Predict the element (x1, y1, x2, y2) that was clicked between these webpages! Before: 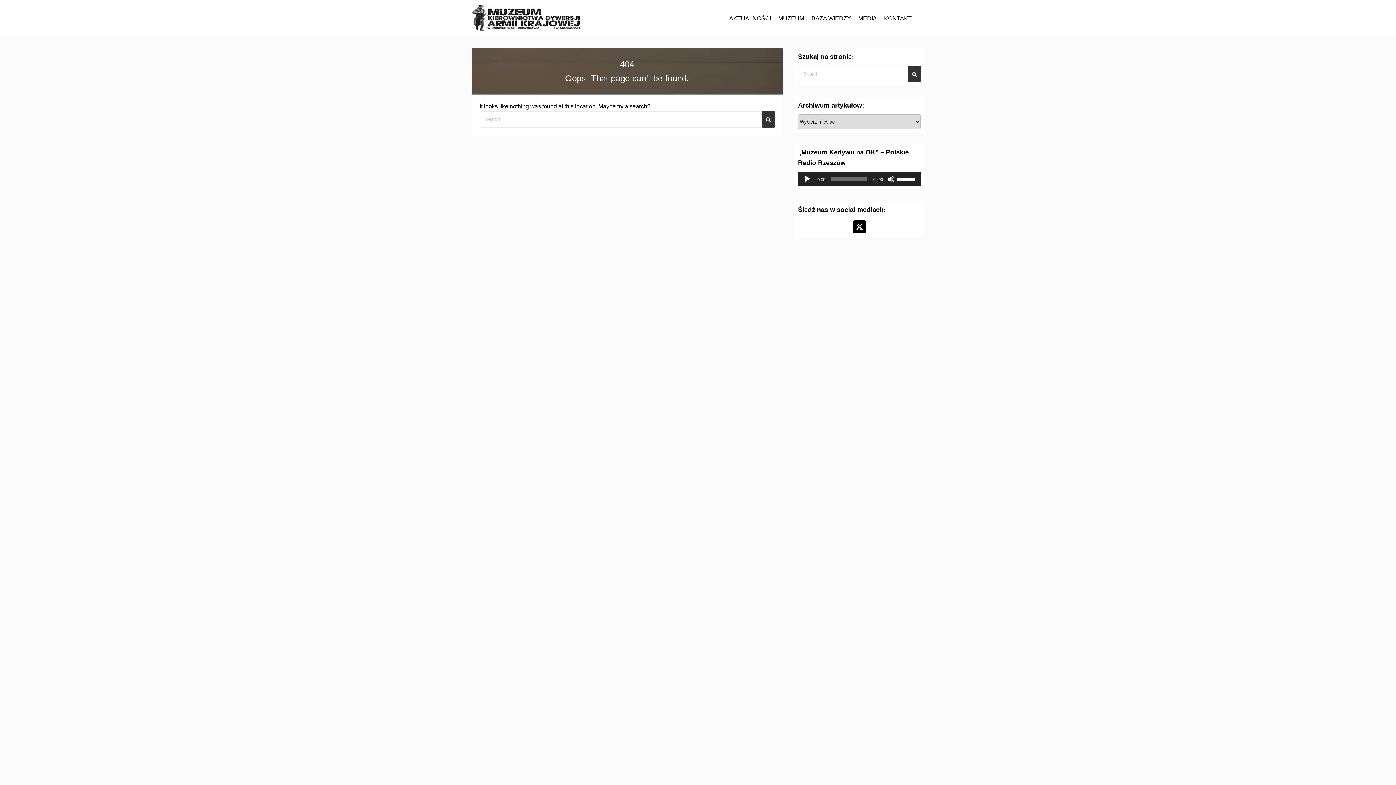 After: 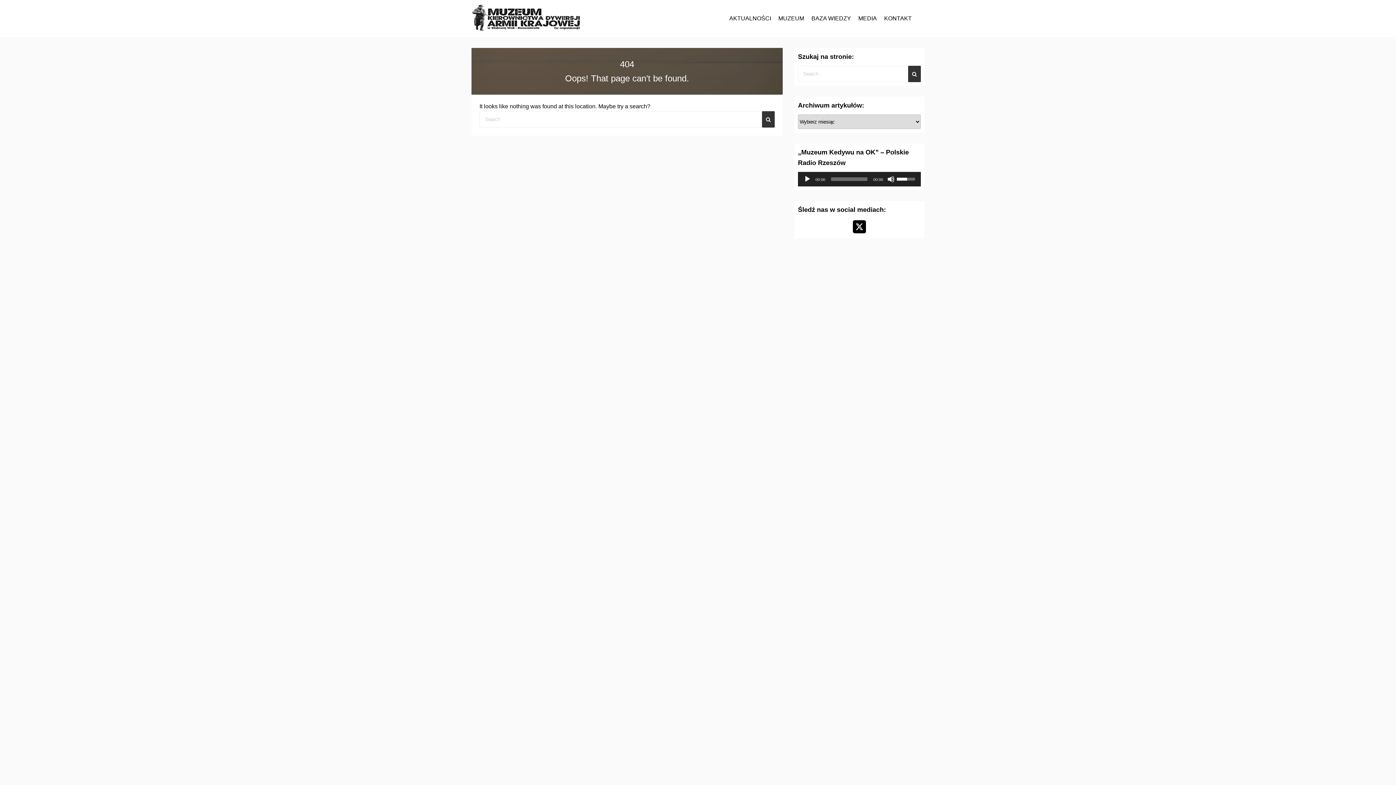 Action: label: Suwak głośności bbox: (897, 172, 917, 185)